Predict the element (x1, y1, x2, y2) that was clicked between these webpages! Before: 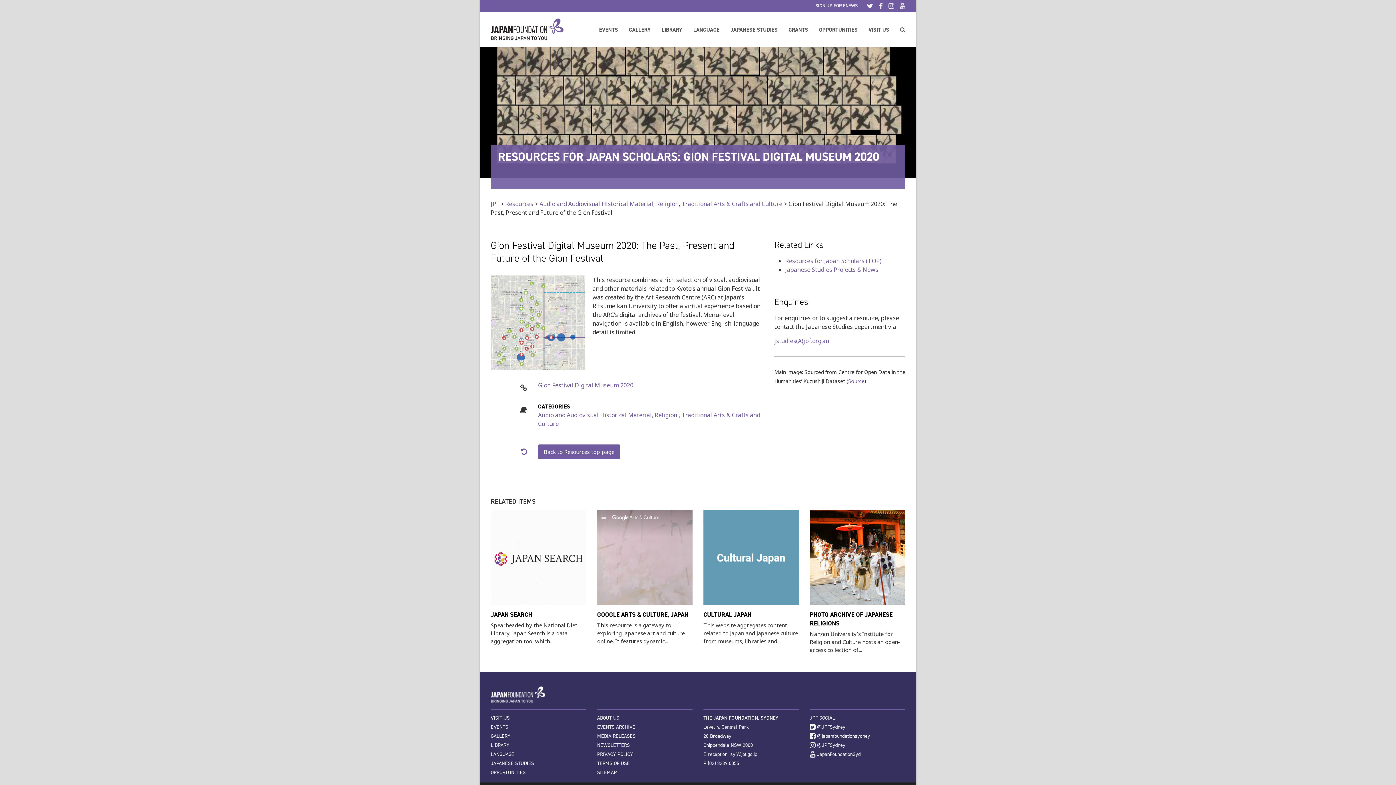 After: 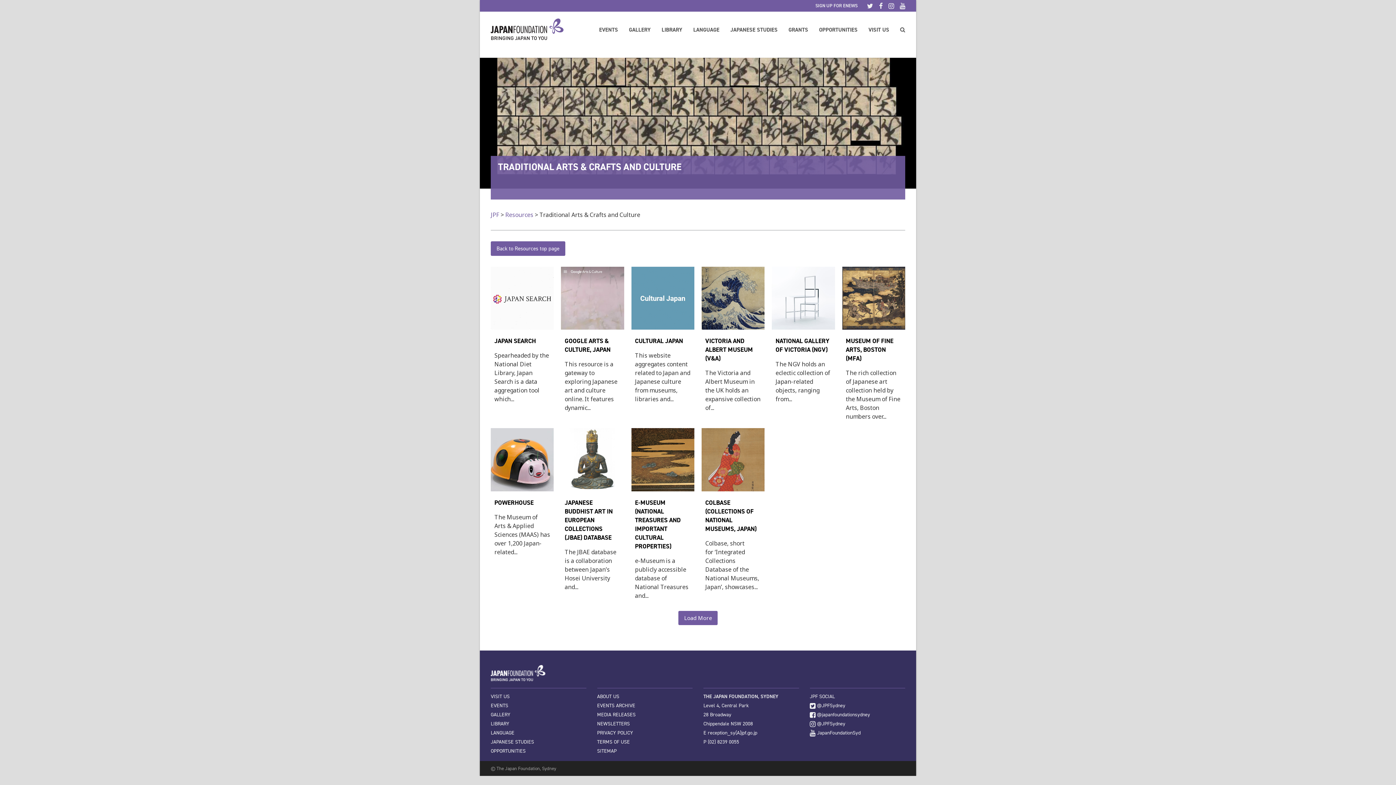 Action: label: Traditional Arts & Crafts and Culture bbox: (681, 200, 782, 208)